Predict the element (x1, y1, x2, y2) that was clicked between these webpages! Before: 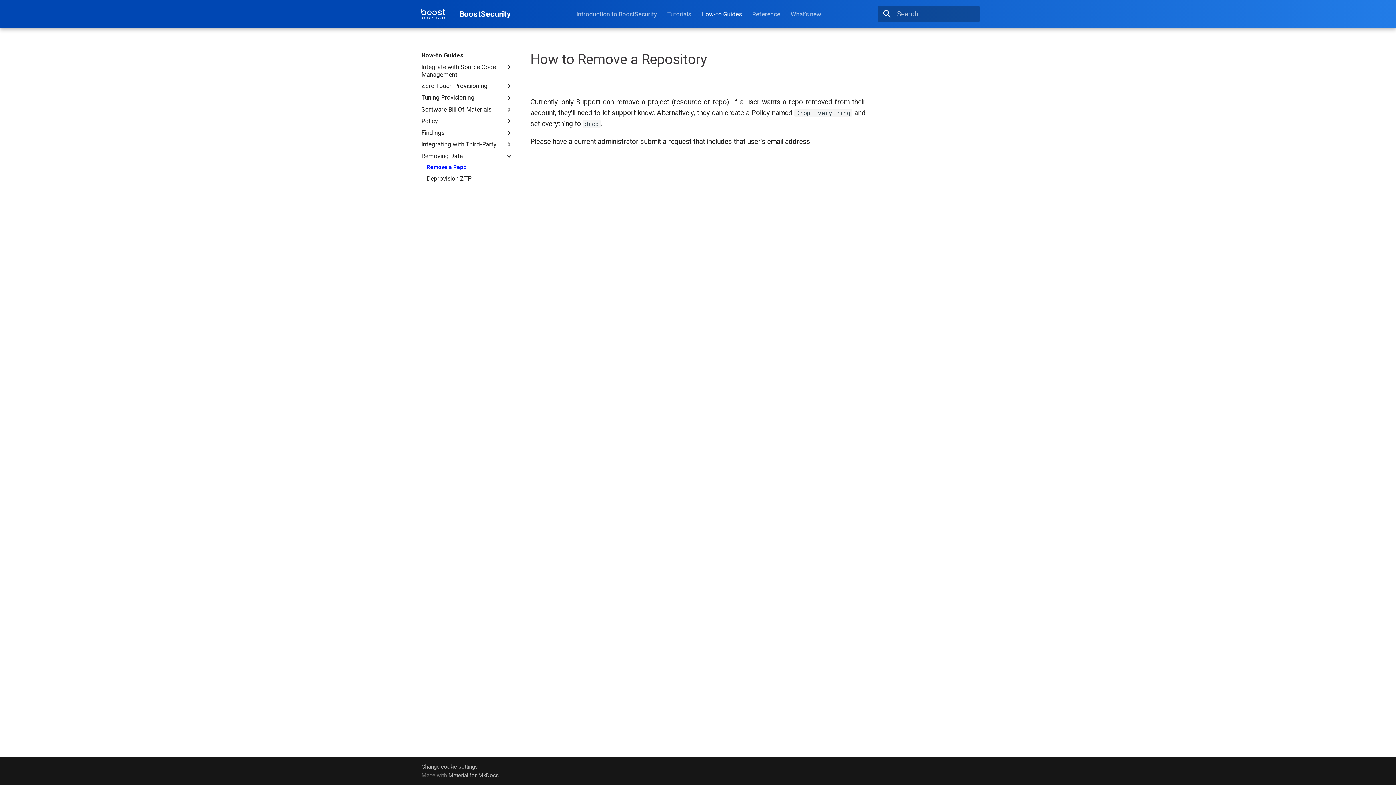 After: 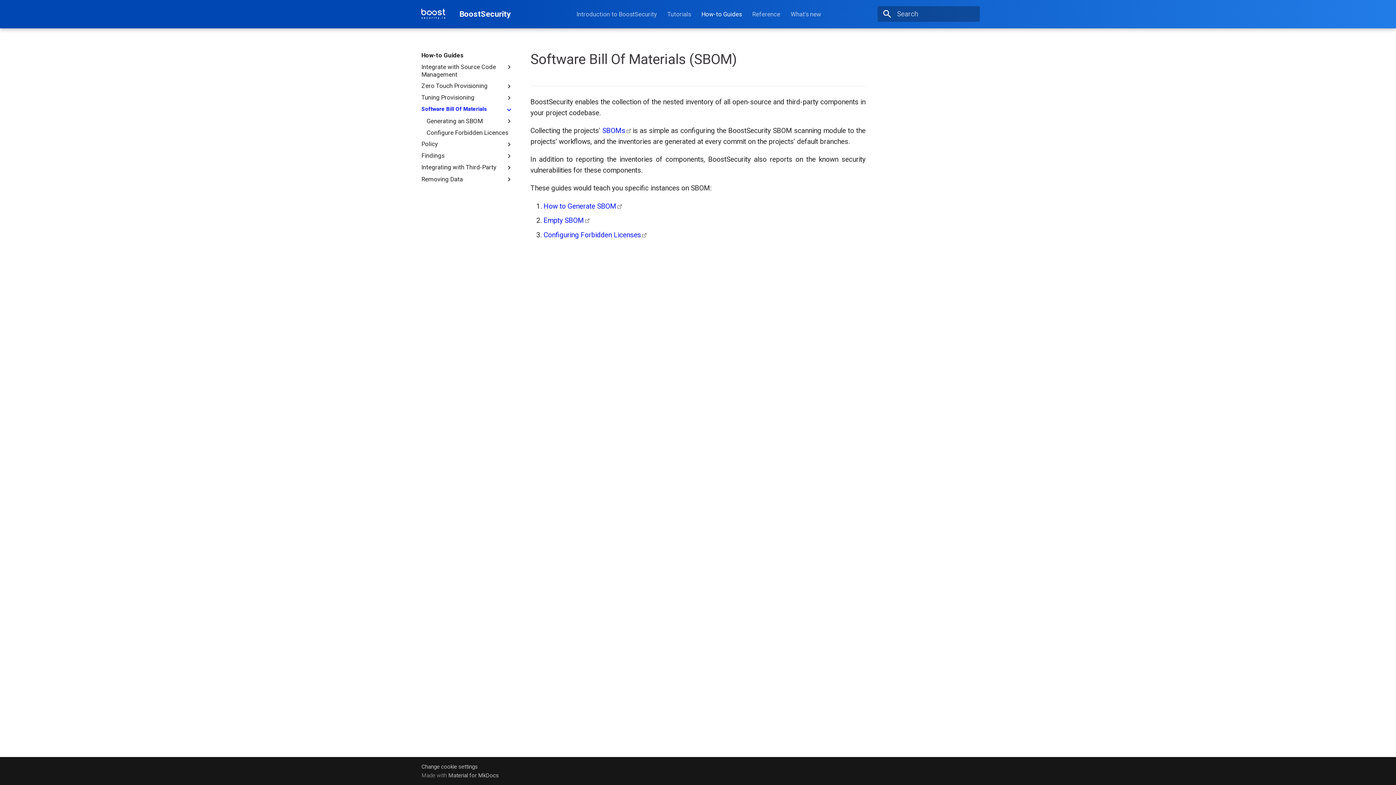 Action: bbox: (421, 105, 505, 113) label: Software Bill Of Materials